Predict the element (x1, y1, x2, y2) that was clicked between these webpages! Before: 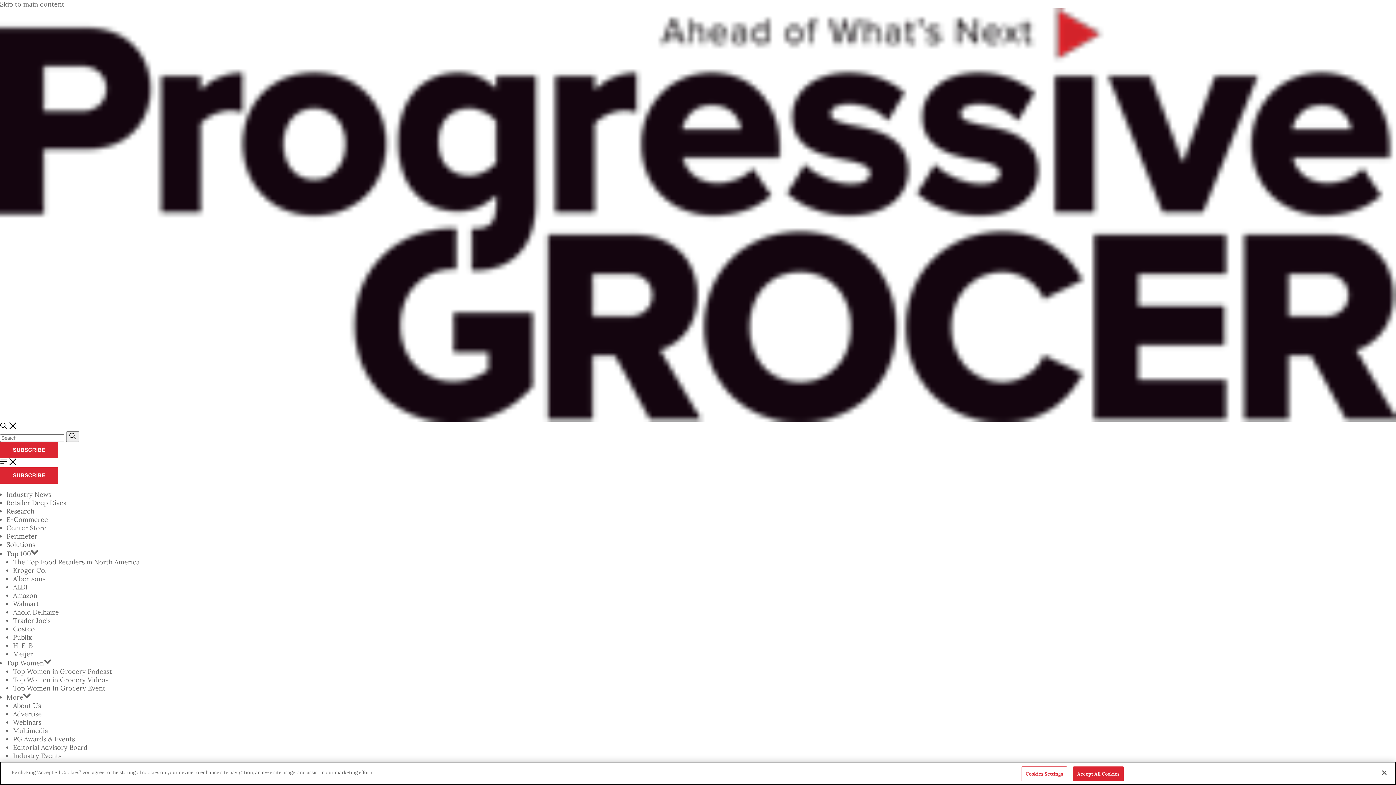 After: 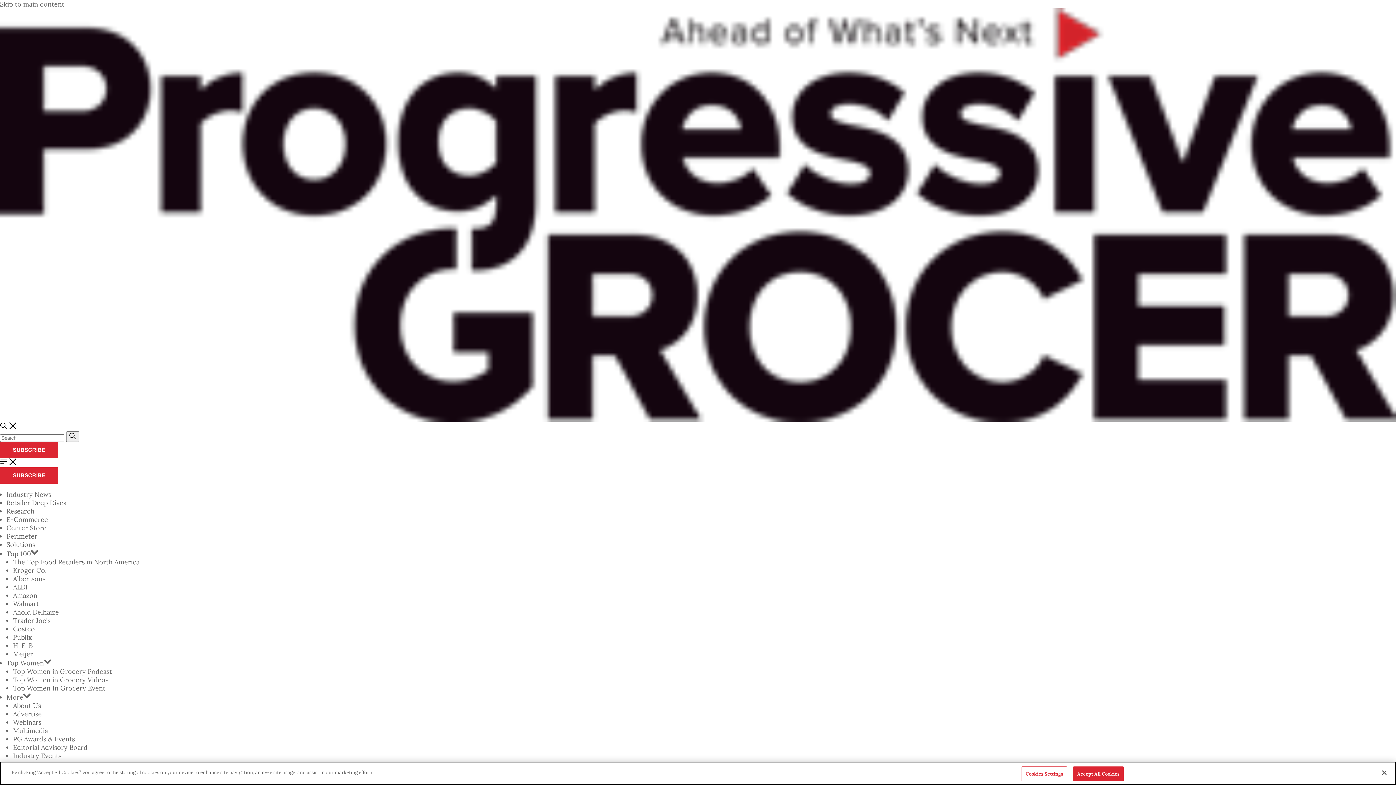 Action: label: Trader Joe's bbox: (13, 616, 50, 625)